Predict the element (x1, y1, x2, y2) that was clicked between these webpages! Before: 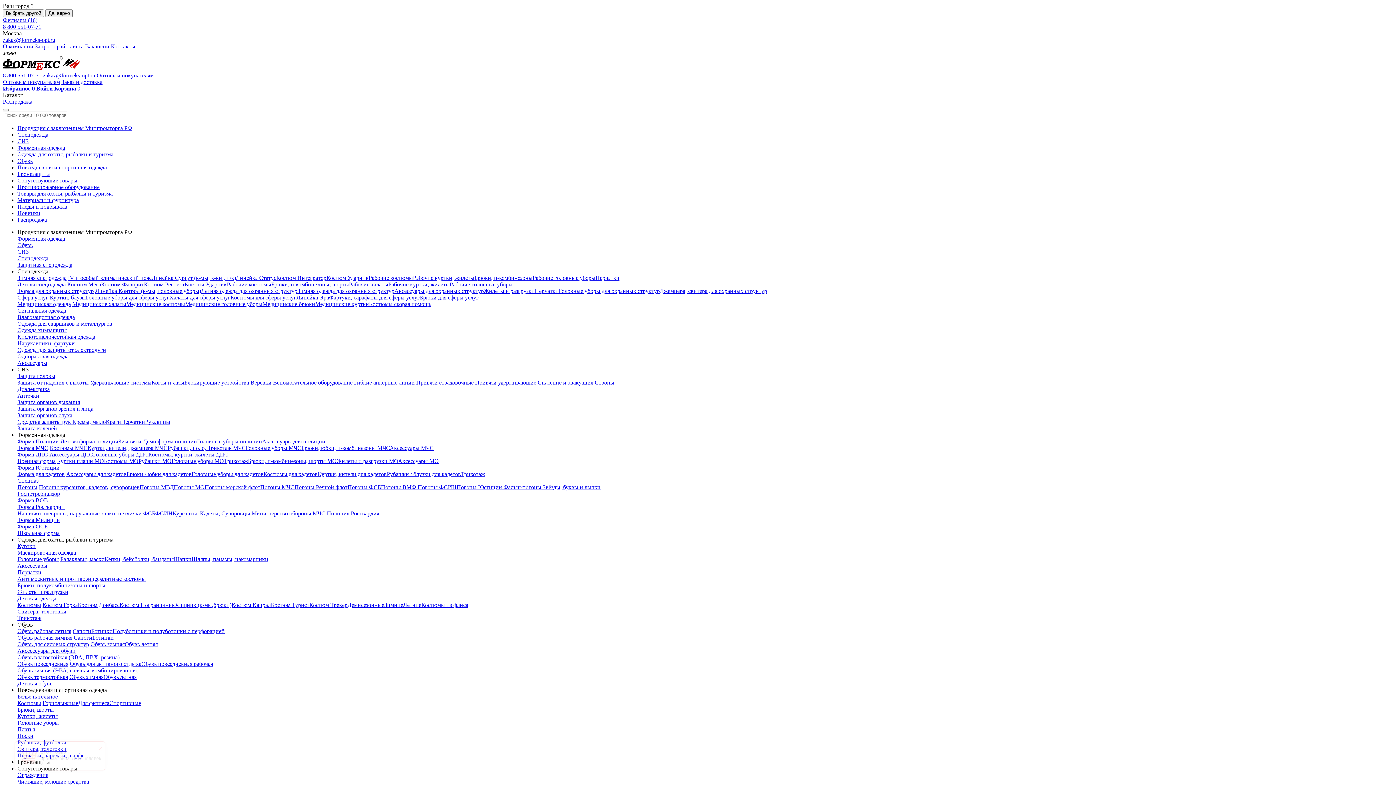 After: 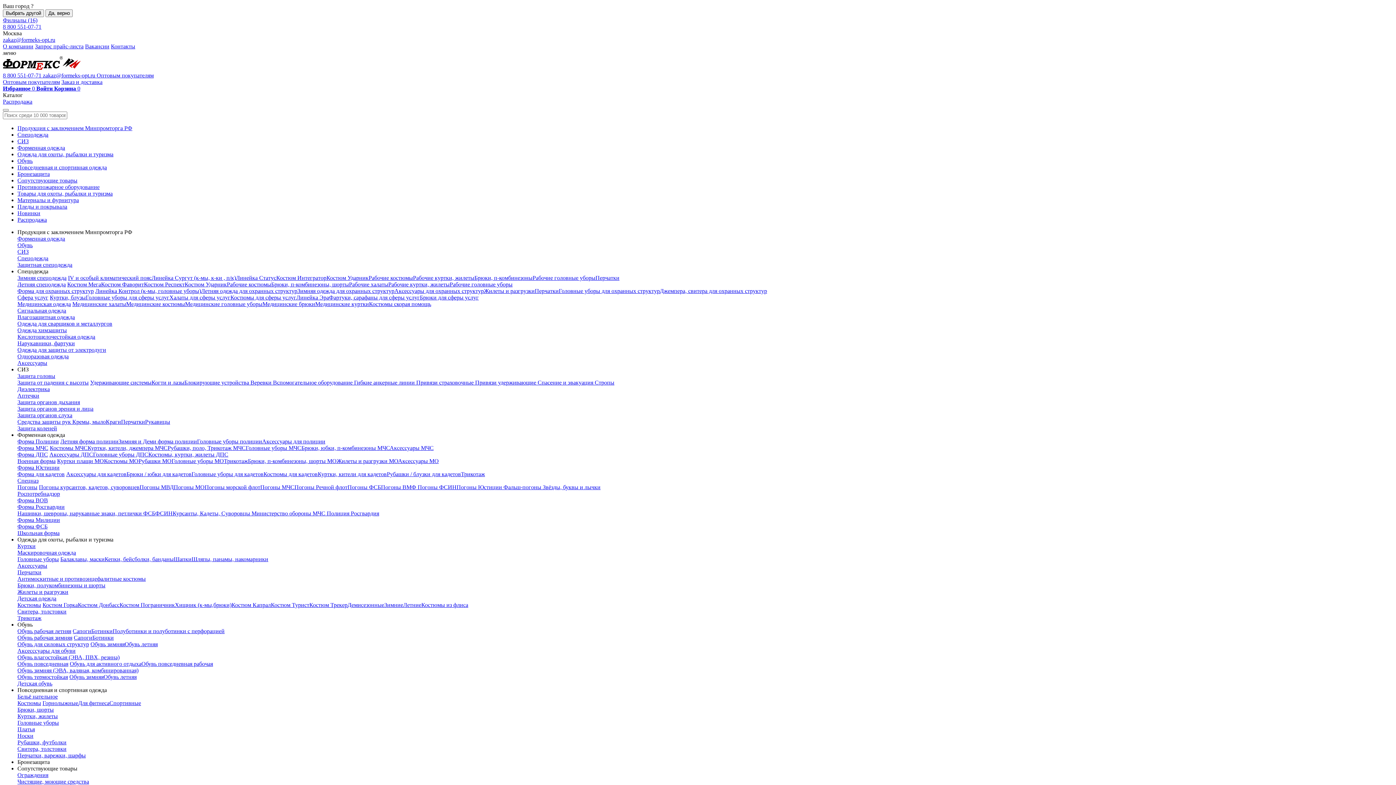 Action: label: Средства защиты рук  bbox: (17, 418, 72, 425)